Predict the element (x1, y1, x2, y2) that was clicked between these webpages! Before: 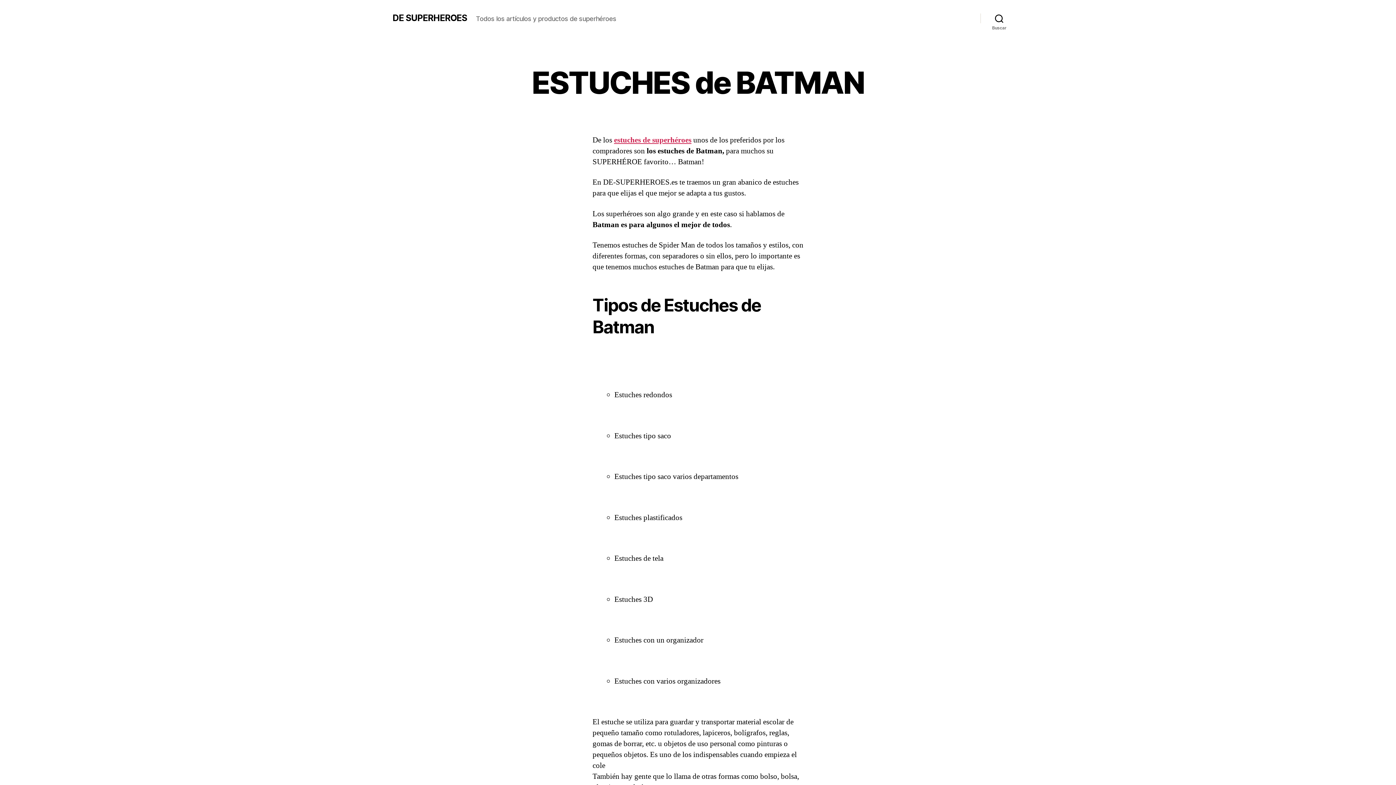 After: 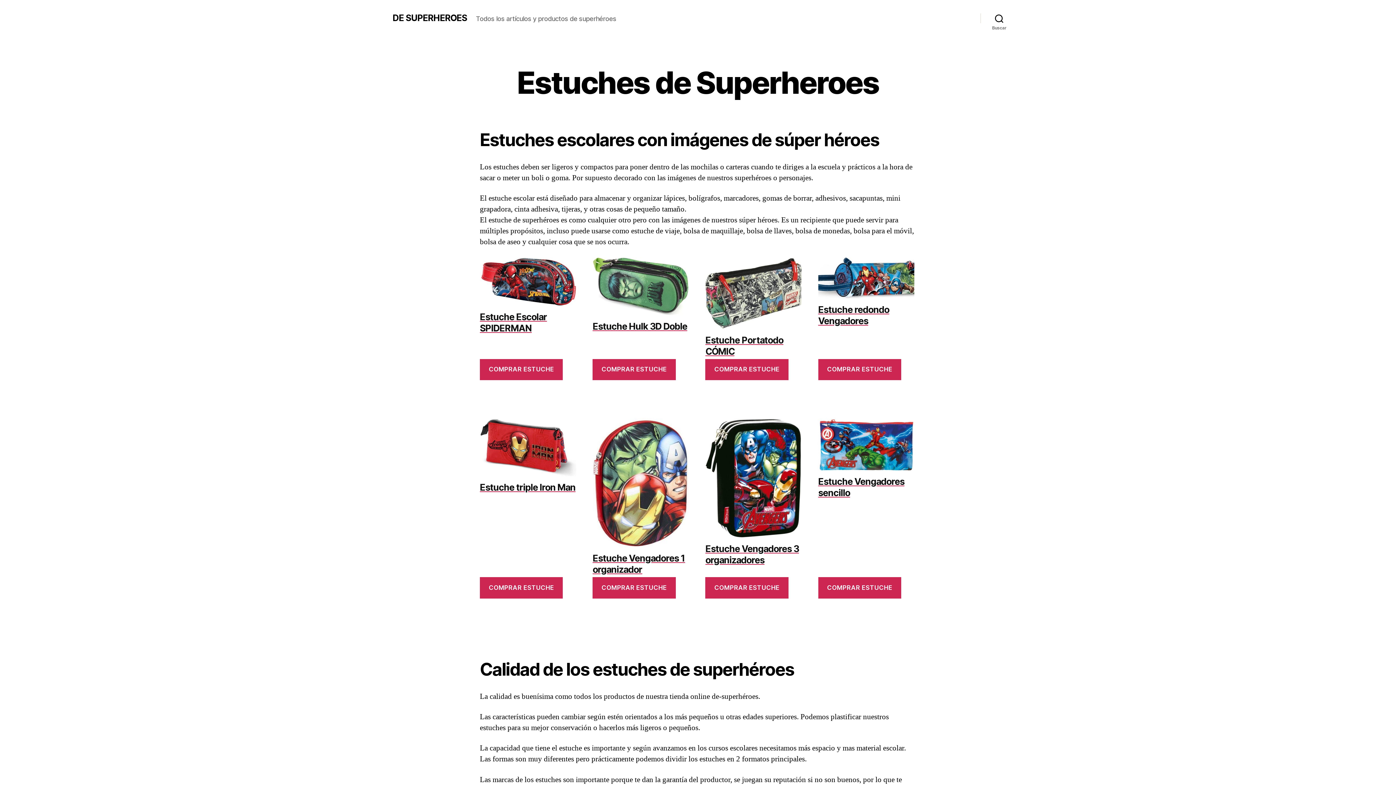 Action: bbox: (614, 135, 691, 145) label: estuches de superhéroes